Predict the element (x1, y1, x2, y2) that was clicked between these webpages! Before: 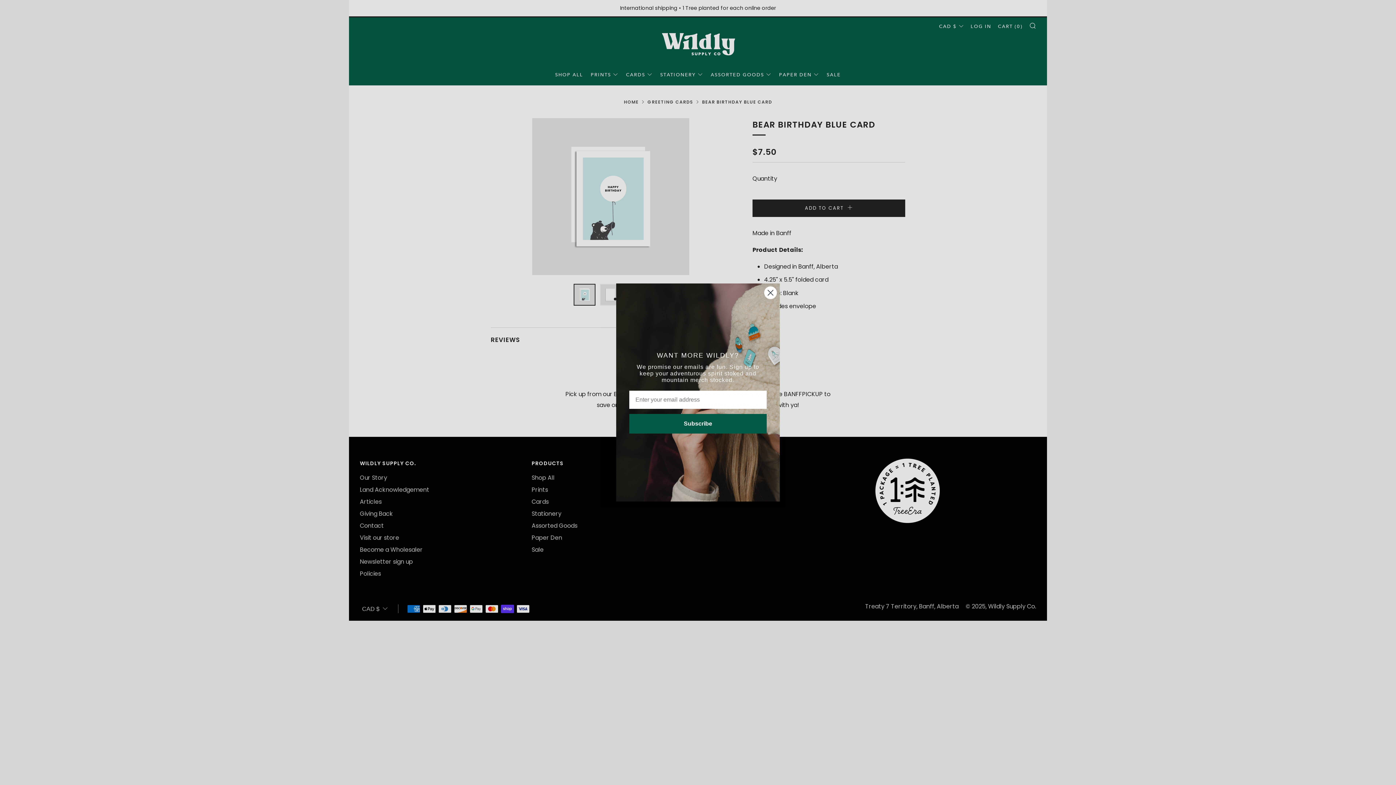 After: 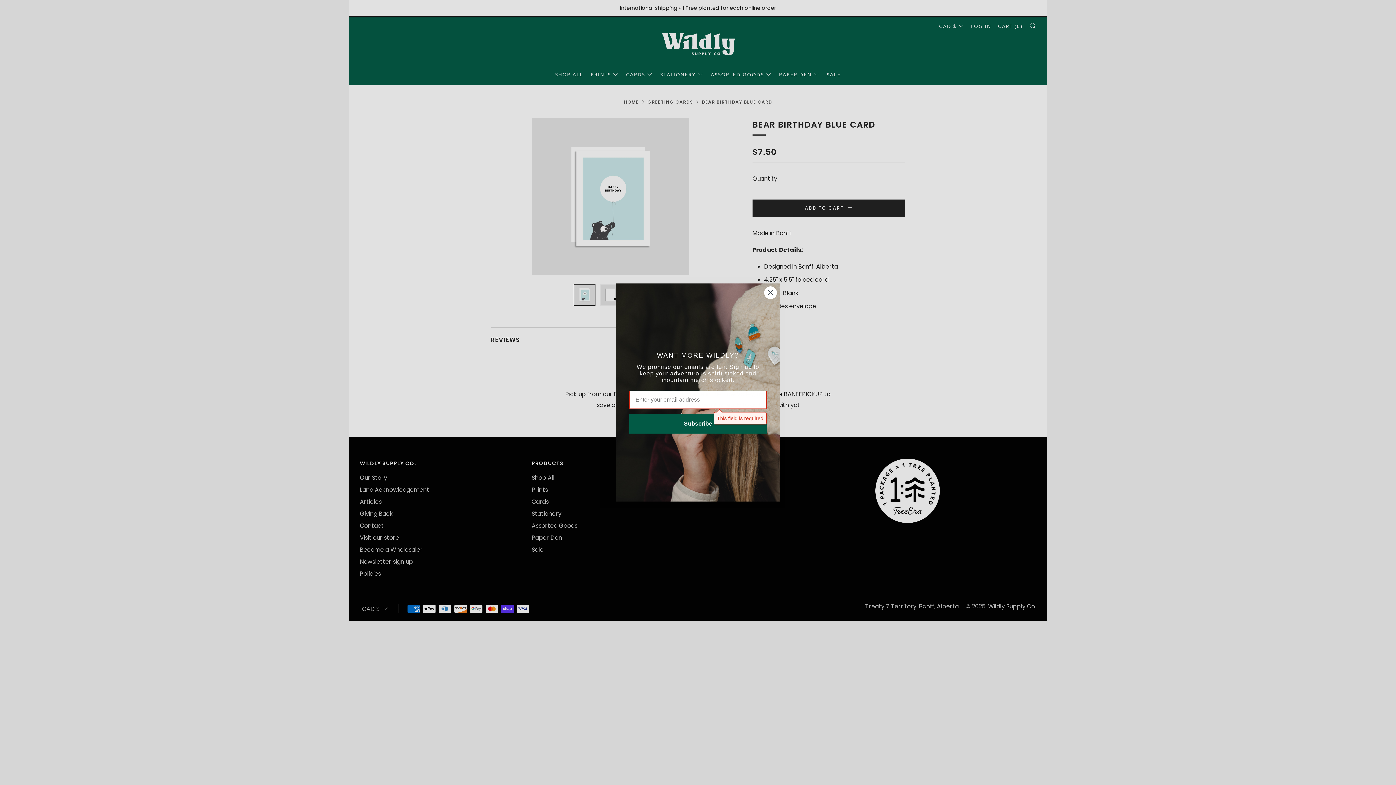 Action: bbox: (629, 414, 766, 433) label: Subscribe